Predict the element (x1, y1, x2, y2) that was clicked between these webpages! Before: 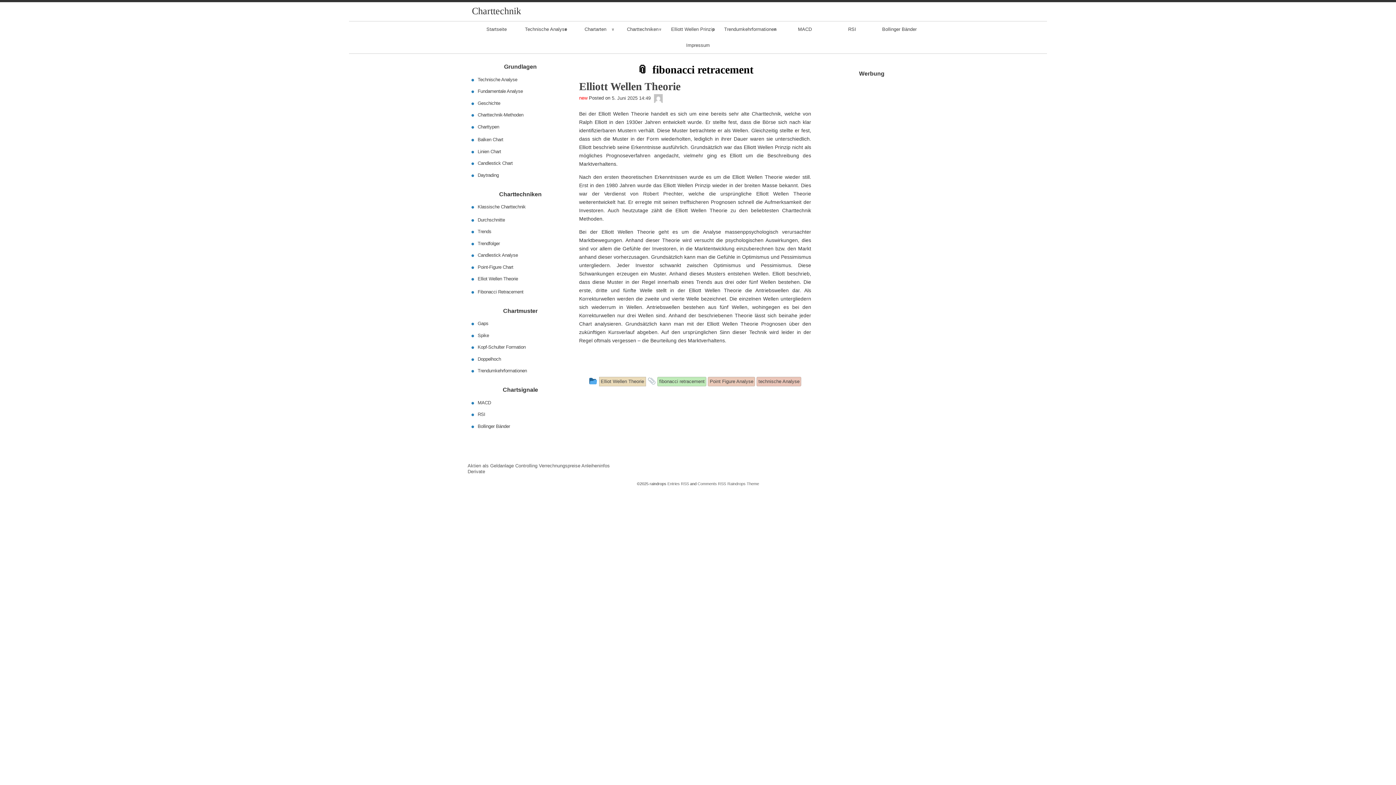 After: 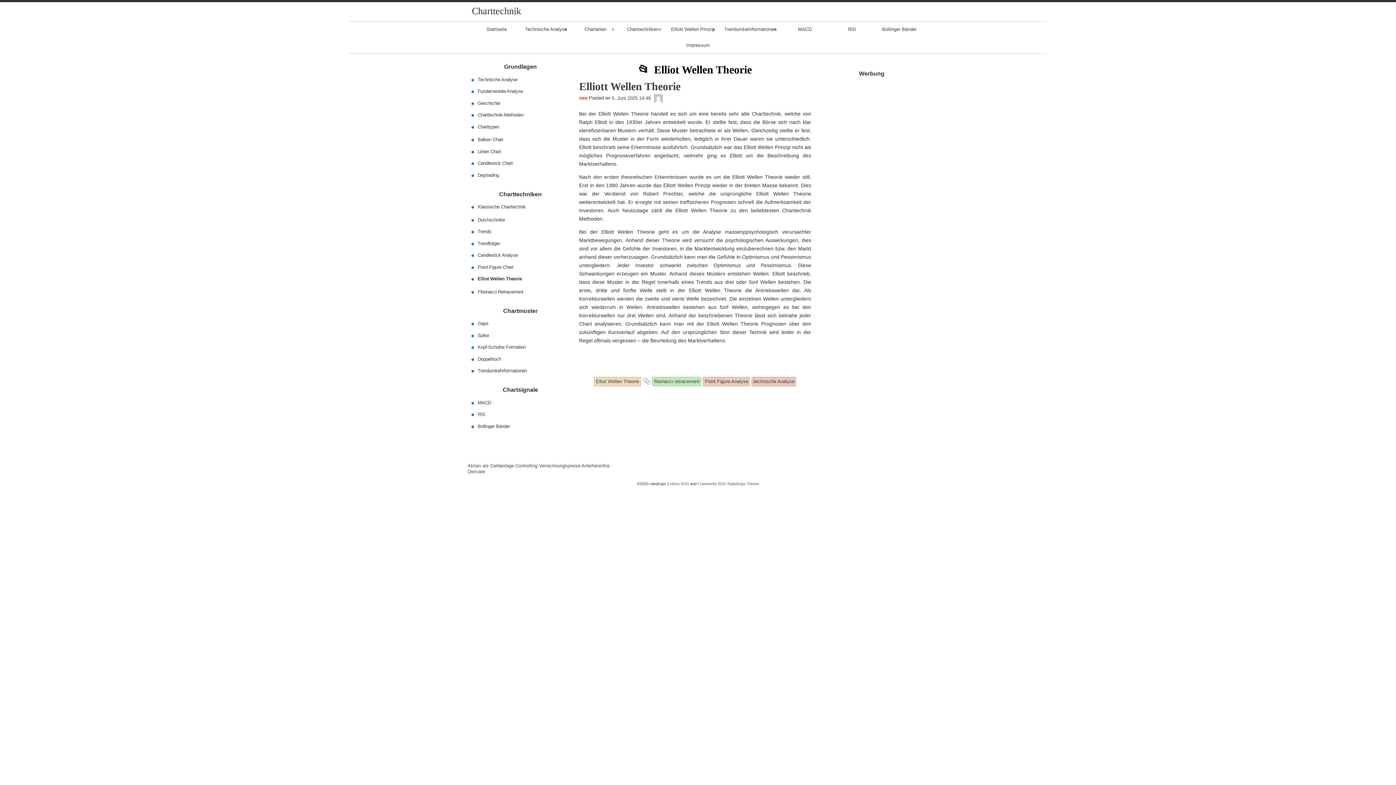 Action: bbox: (473, 275, 522, 283) label: Elliot Wellen Theorie